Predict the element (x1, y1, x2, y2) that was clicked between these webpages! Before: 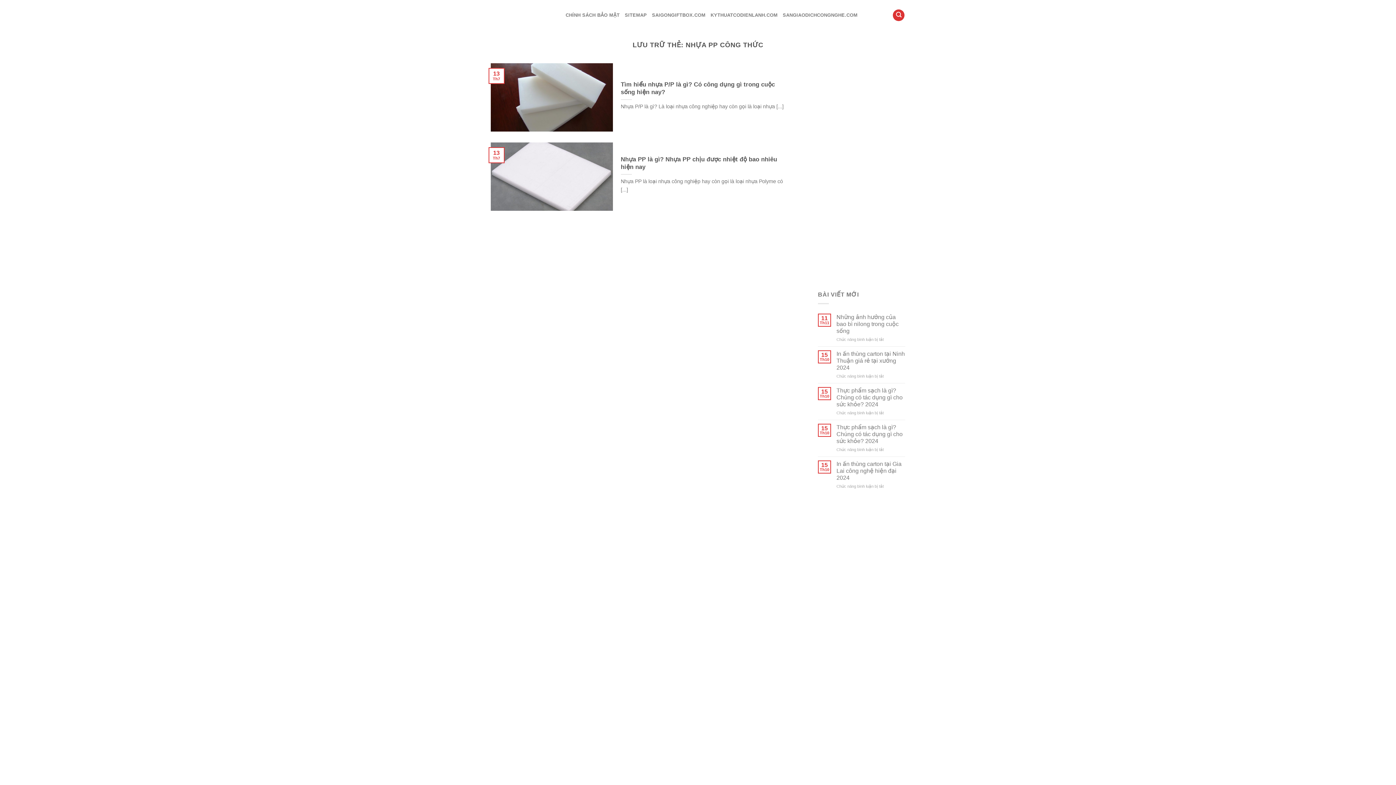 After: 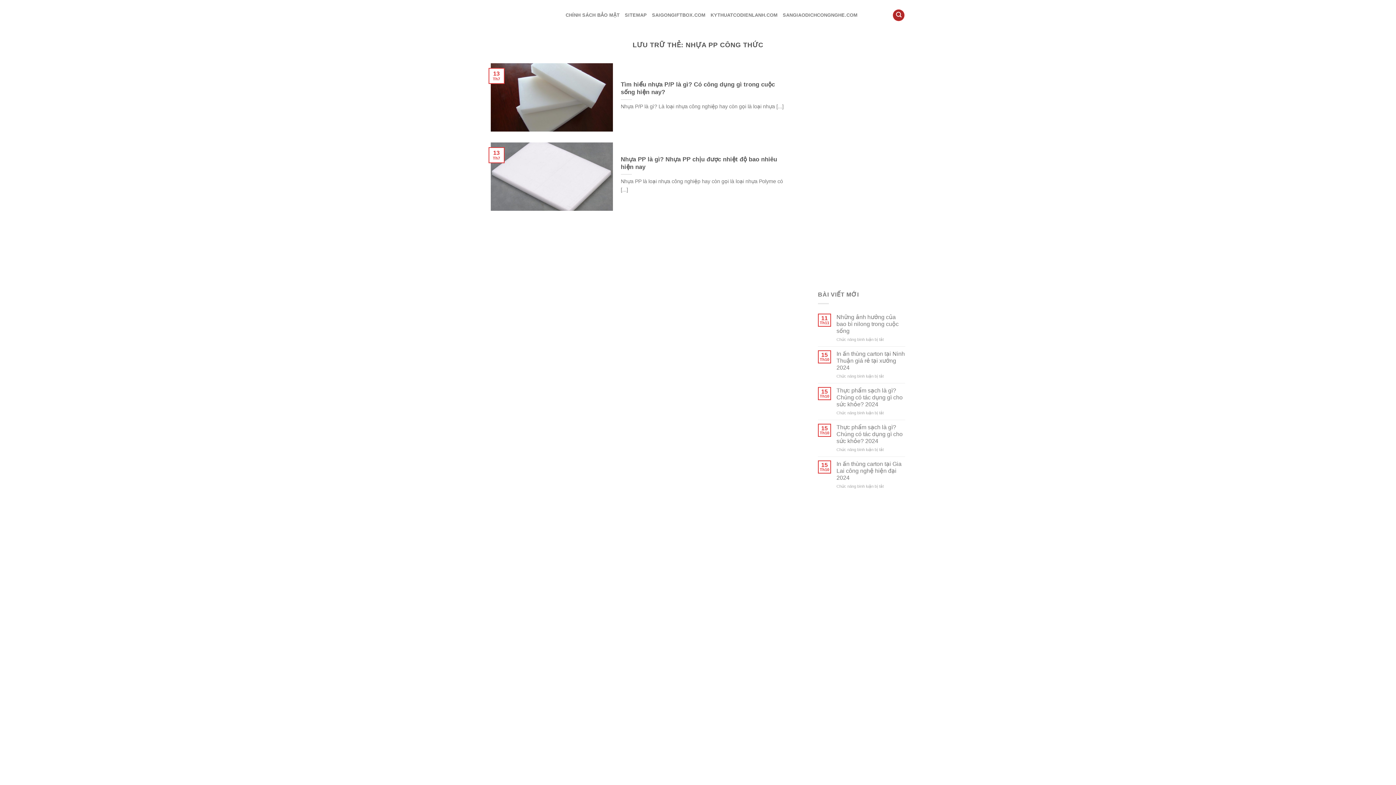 Action: label: Search bbox: (893, 9, 904, 20)